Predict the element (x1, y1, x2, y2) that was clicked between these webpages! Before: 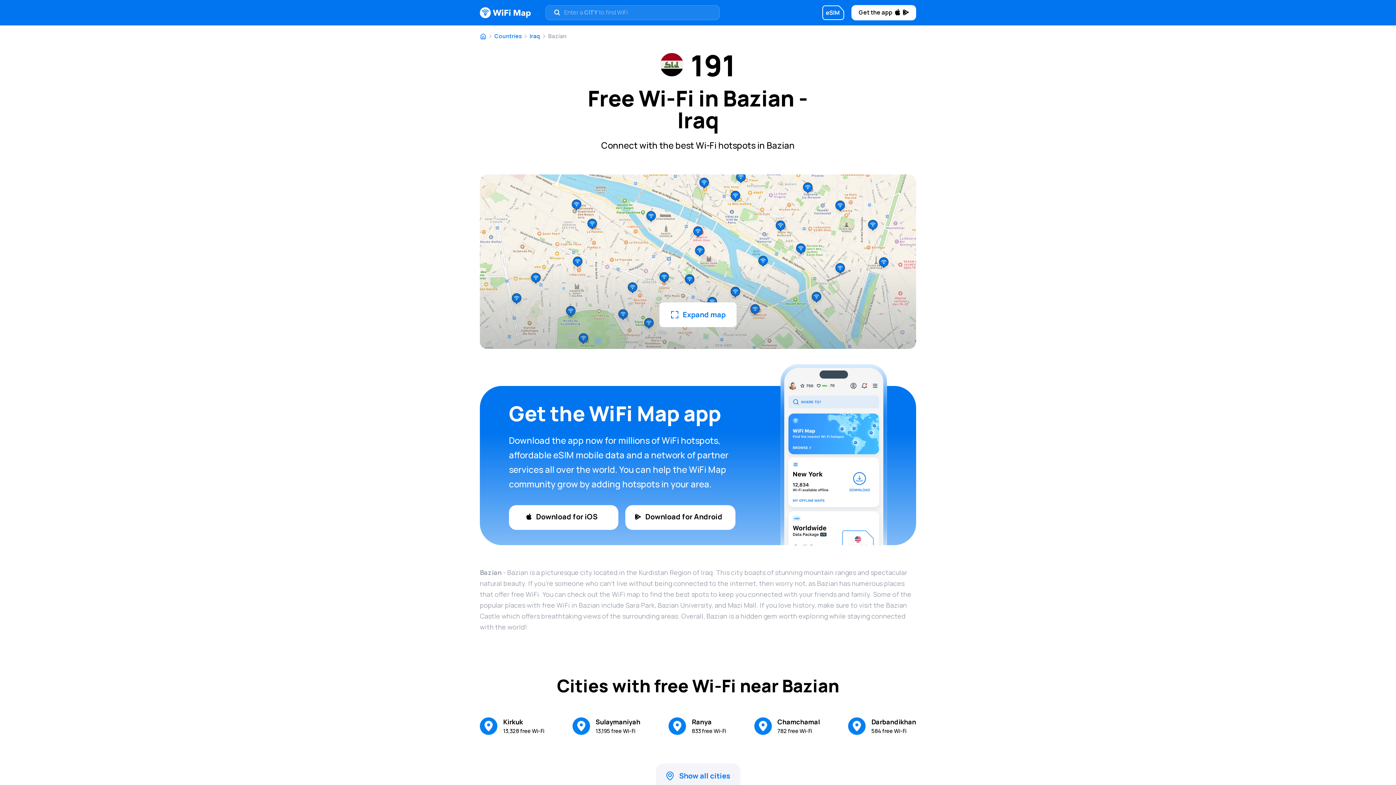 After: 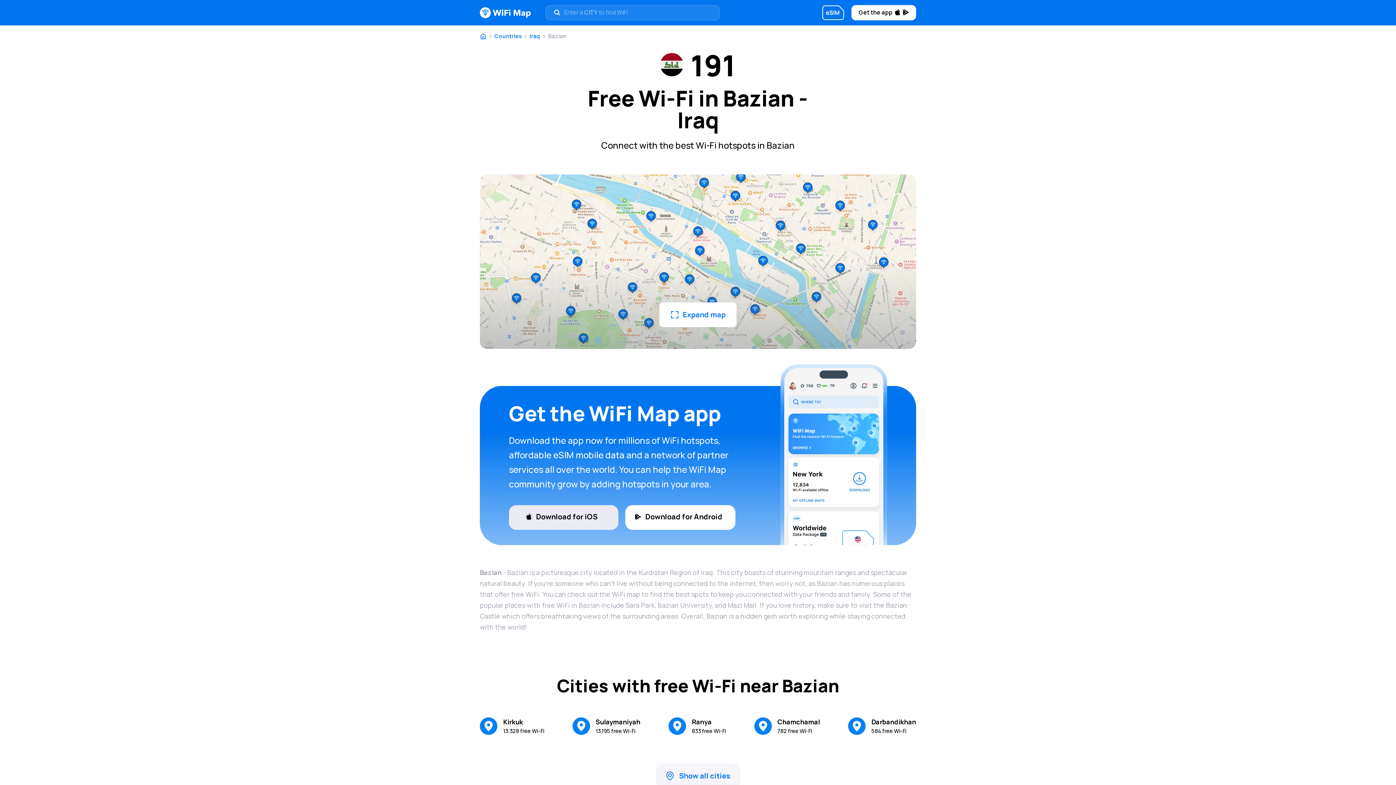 Action: label: download Wifi Map app bbox: (509, 505, 618, 530)